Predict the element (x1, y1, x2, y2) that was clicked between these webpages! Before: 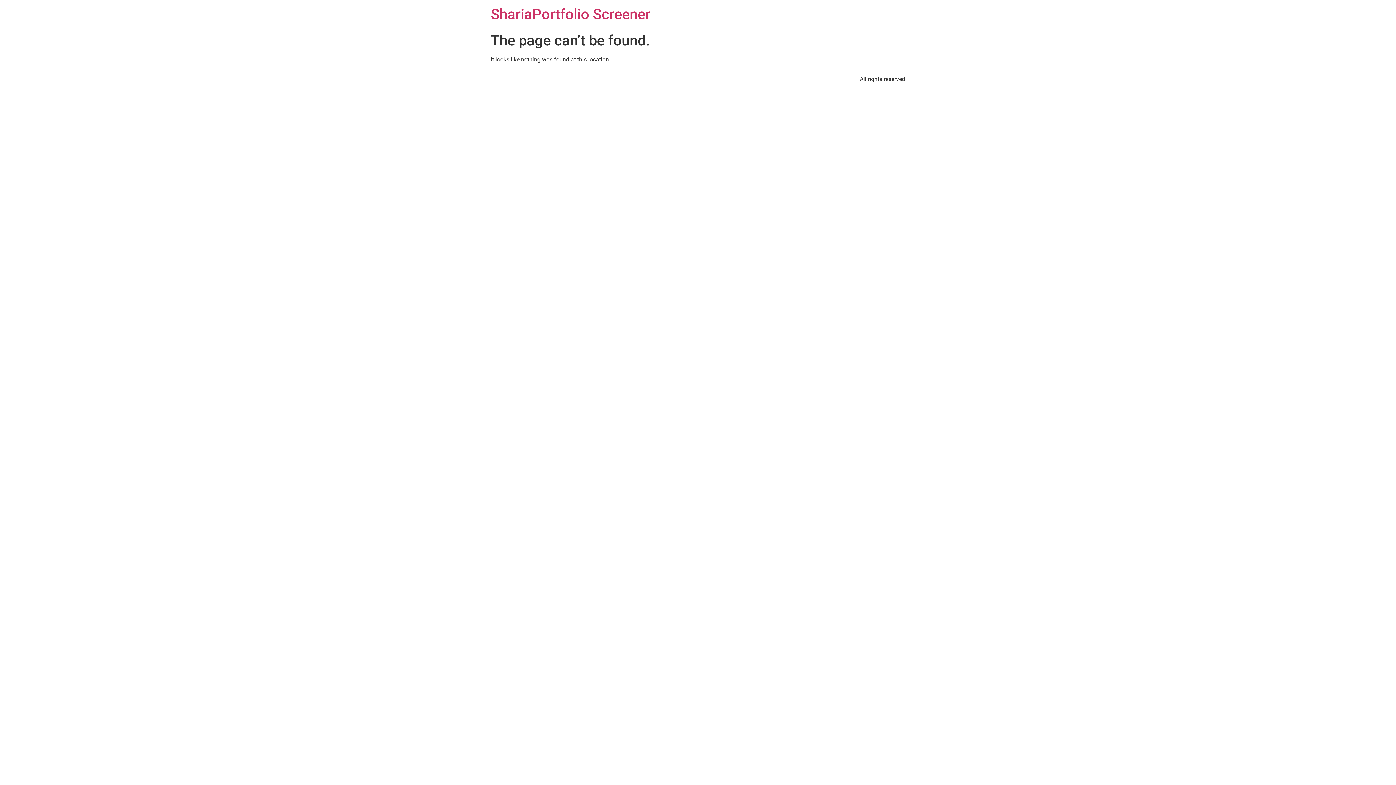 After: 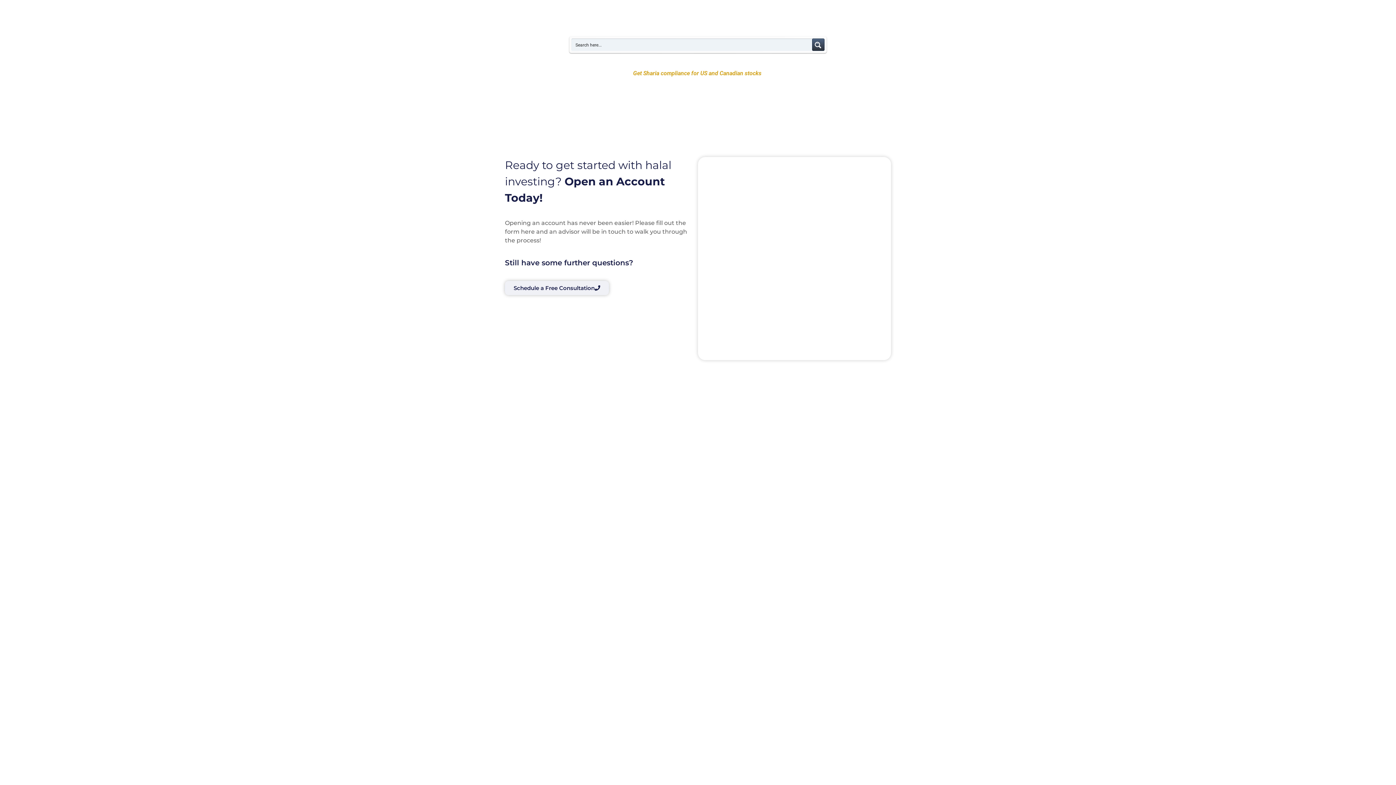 Action: bbox: (490, 5, 650, 22) label: ShariaPortfolio Screener